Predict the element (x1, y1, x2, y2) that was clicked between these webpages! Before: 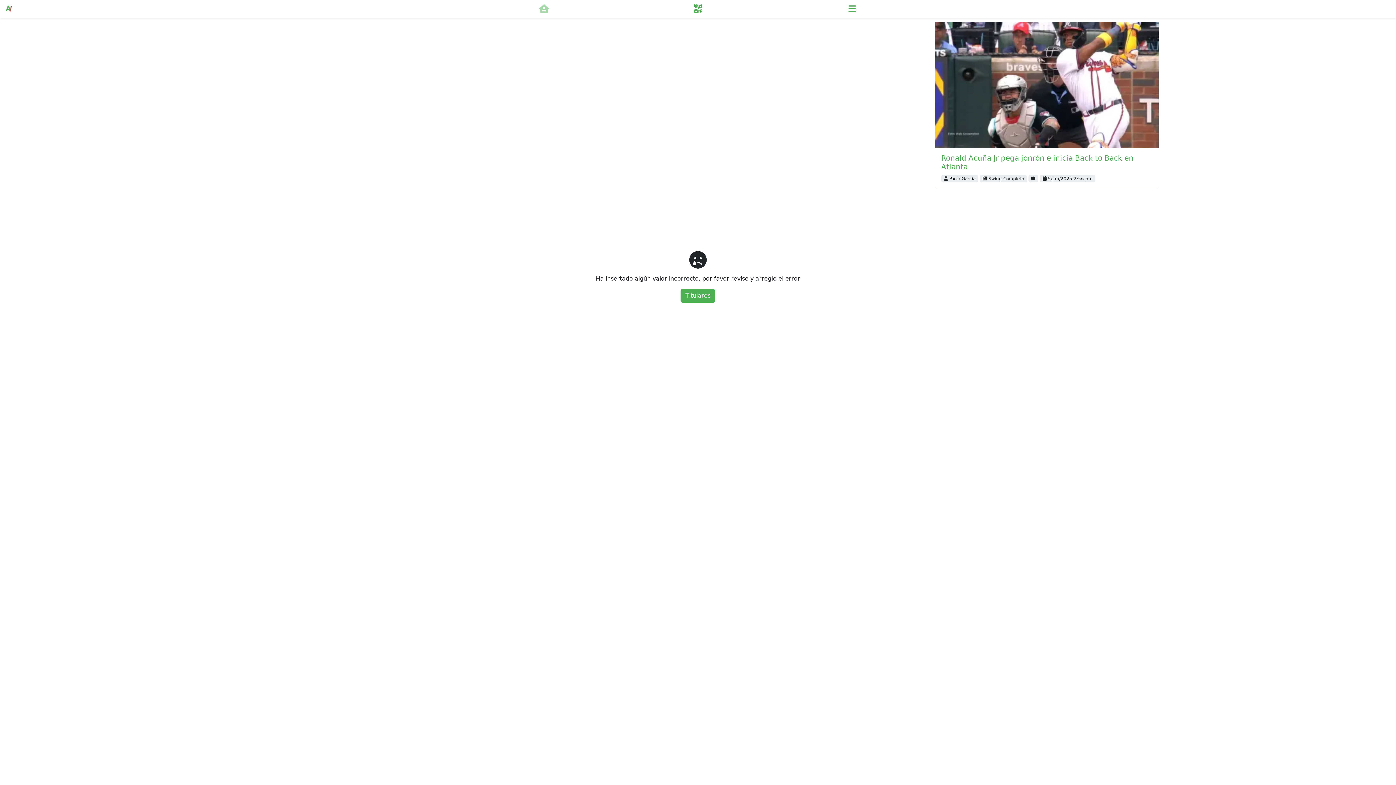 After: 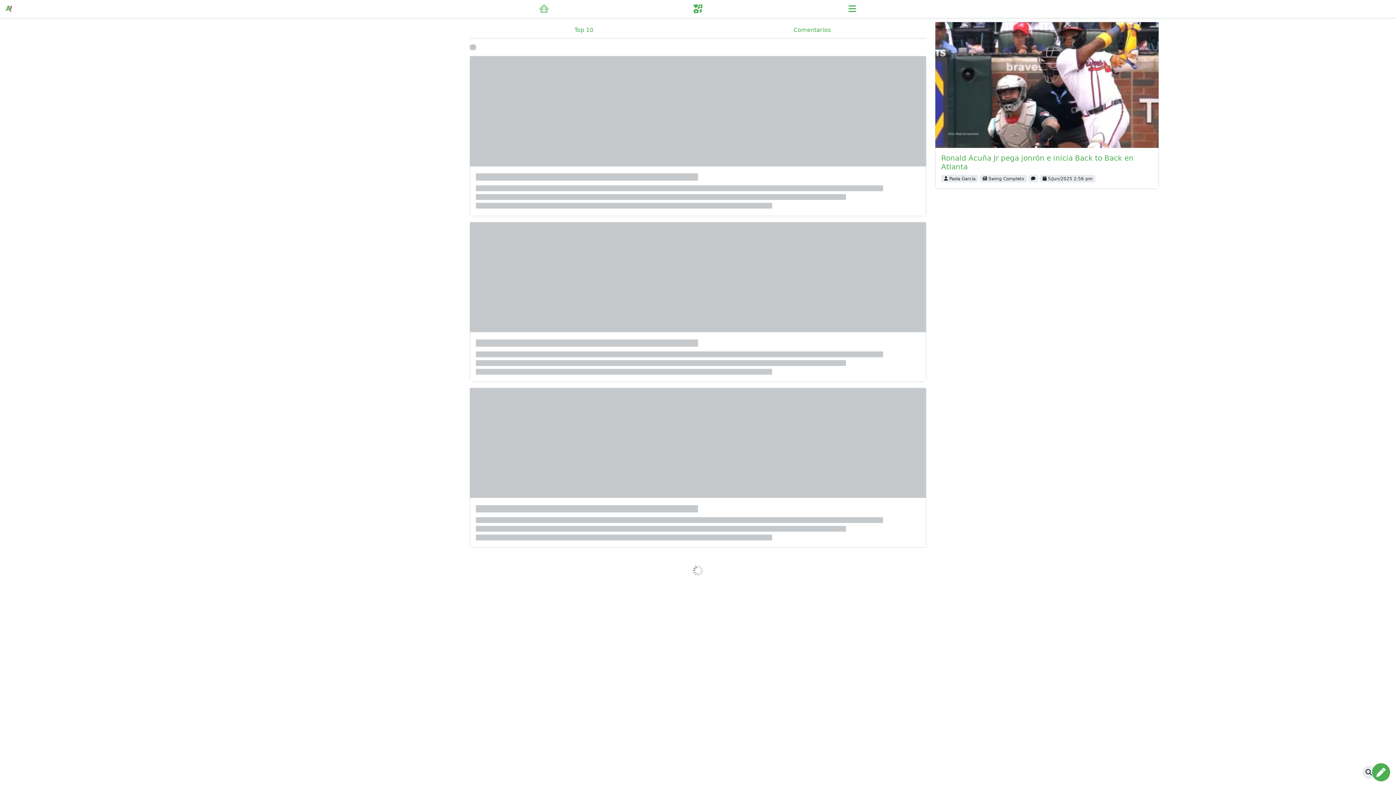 Action: label: Titulares bbox: (680, 289, 715, 302)